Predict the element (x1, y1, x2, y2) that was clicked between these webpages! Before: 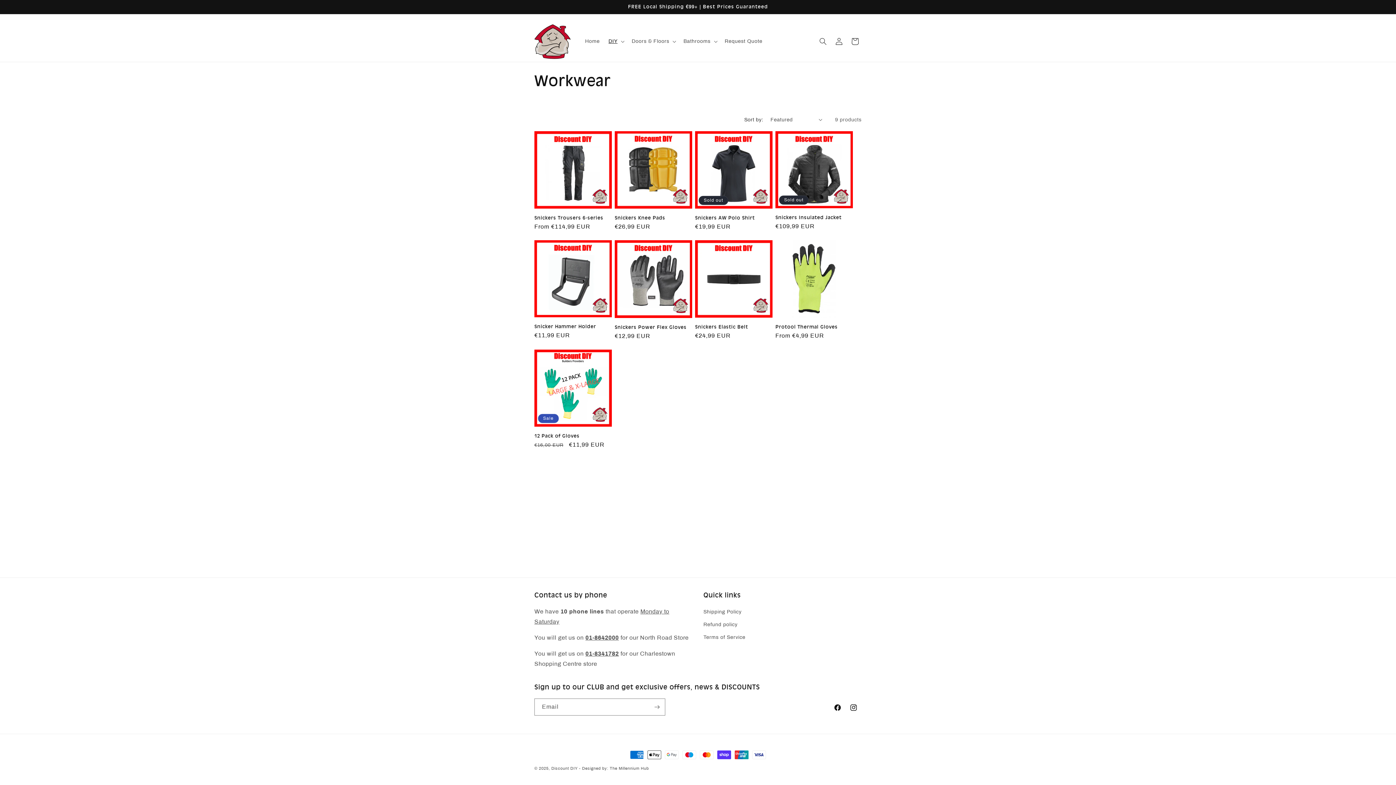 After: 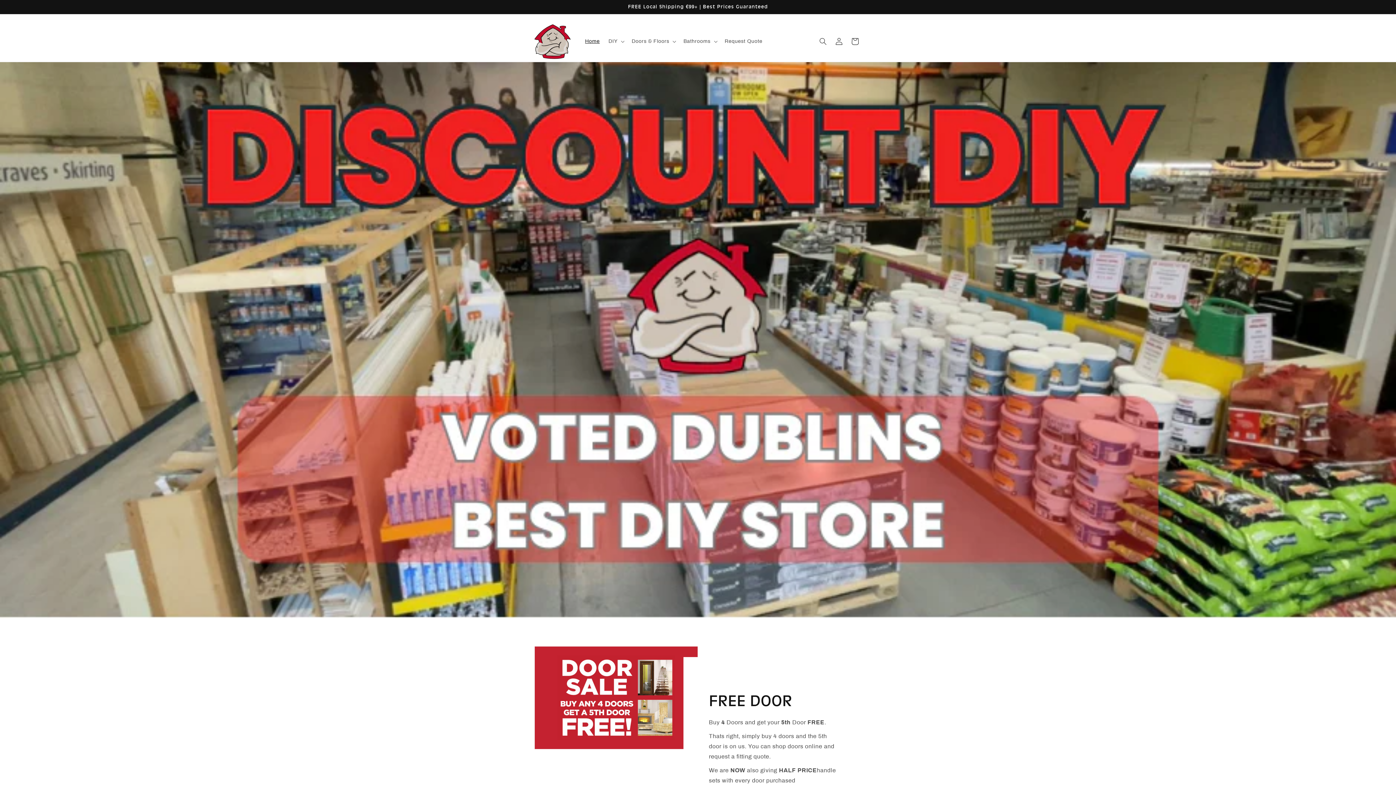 Action: label: Discount DIY bbox: (551, 766, 577, 770)